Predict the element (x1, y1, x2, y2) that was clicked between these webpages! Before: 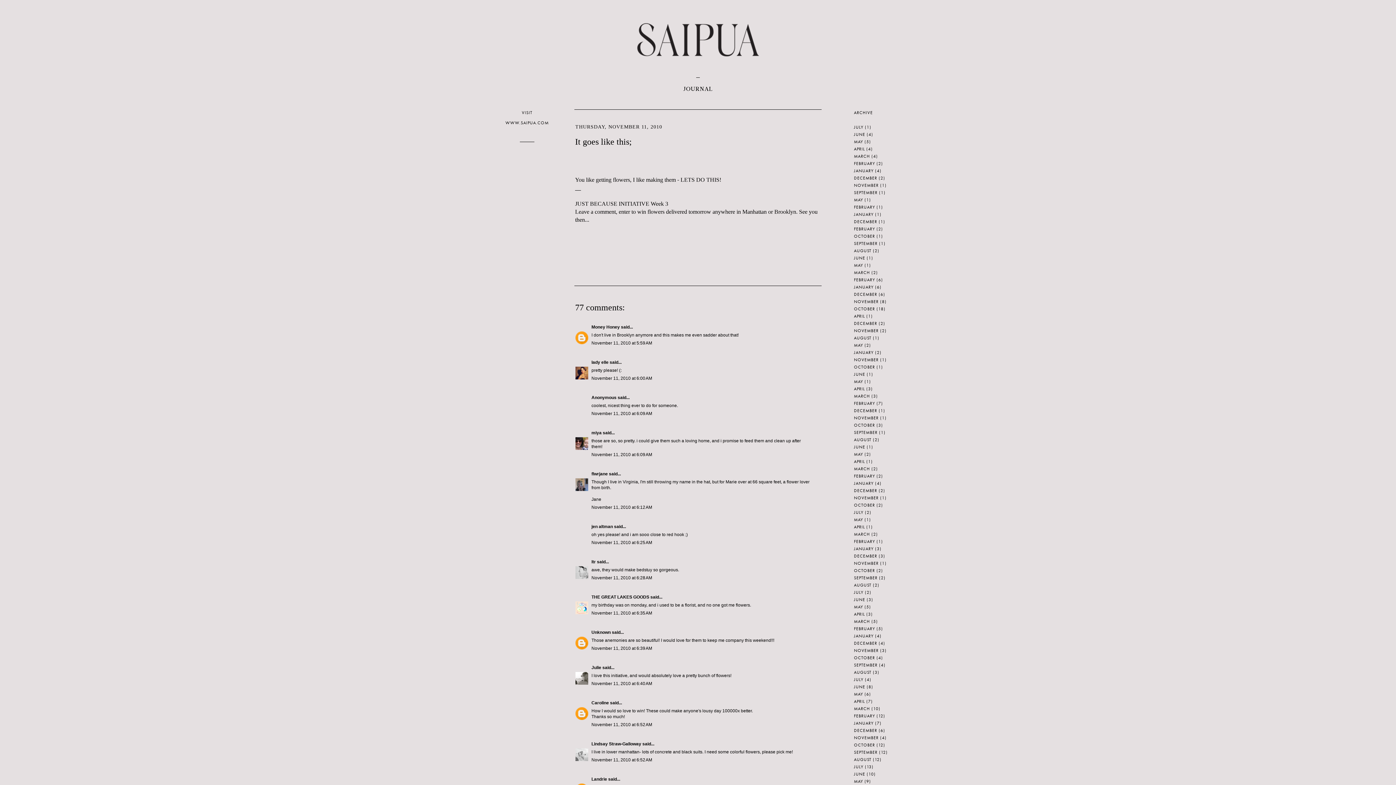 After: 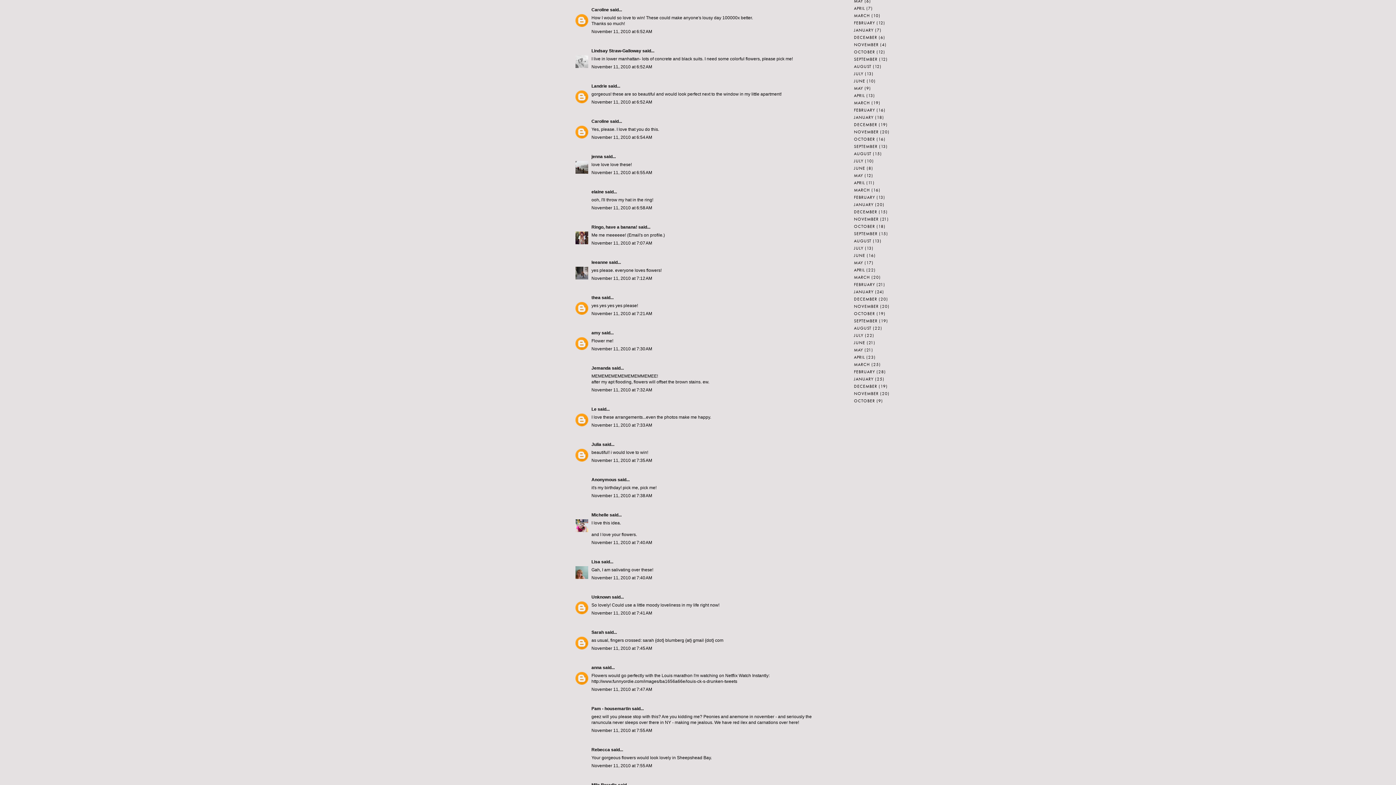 Action: bbox: (591, 722, 652, 727) label: November 11, 2010 at 6:52 AM